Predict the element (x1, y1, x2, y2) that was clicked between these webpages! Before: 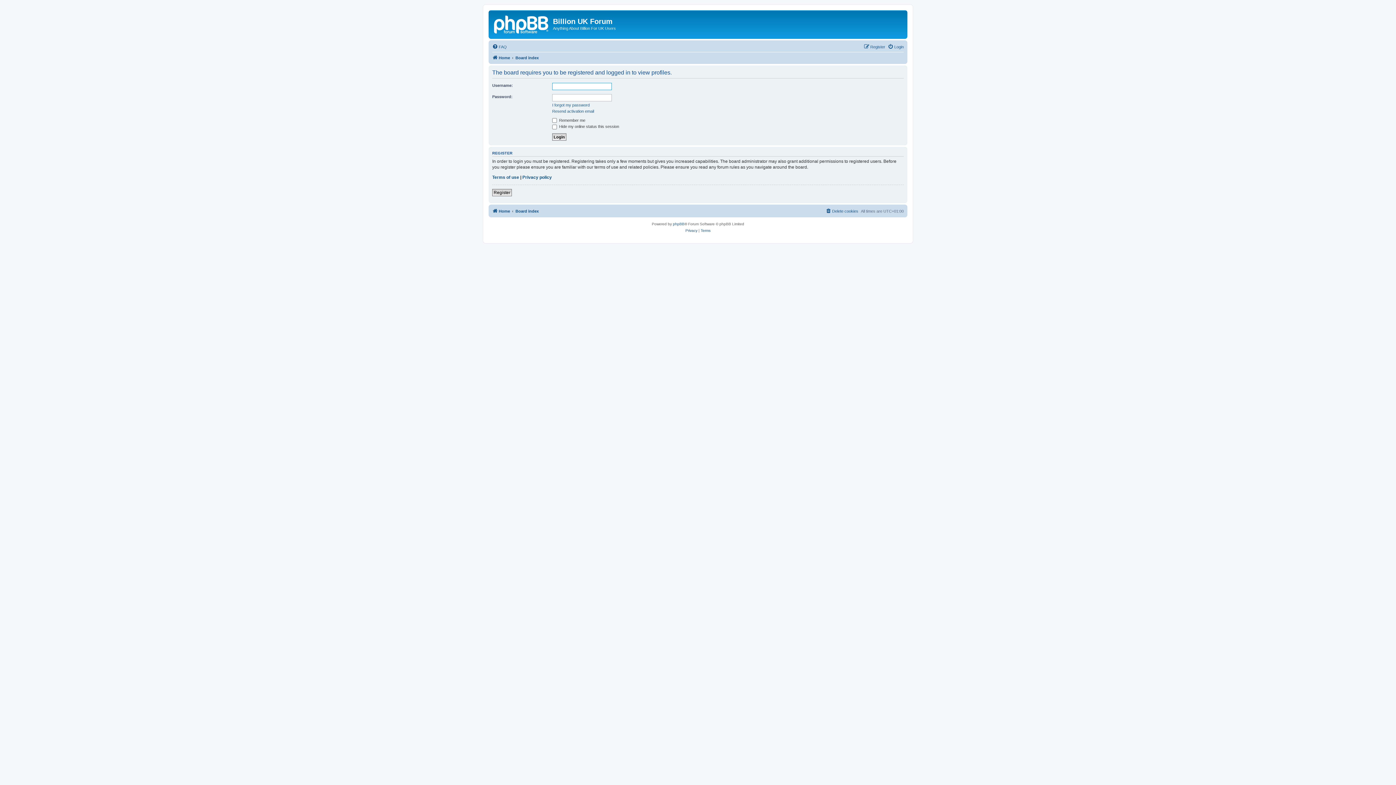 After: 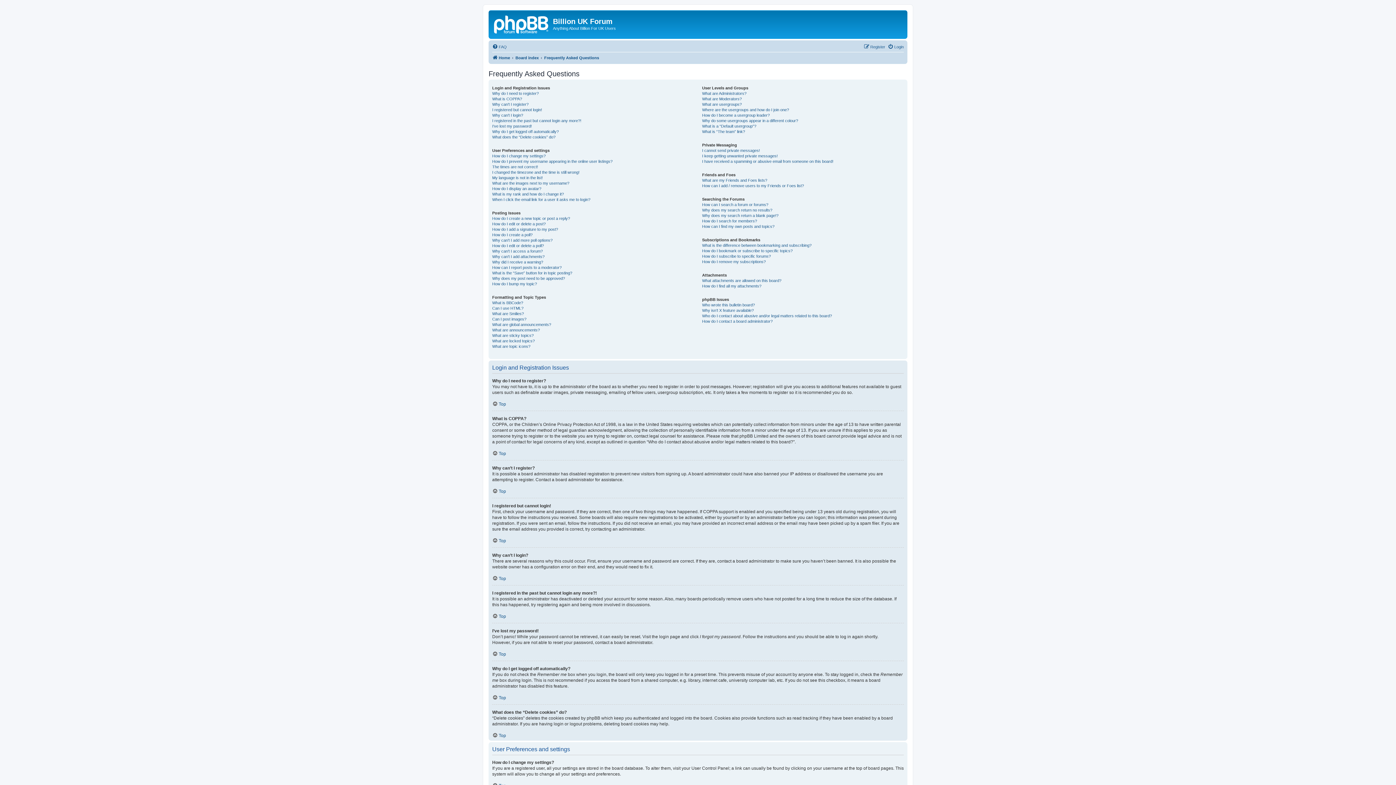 Action: bbox: (492, 42, 506, 51) label: FAQ